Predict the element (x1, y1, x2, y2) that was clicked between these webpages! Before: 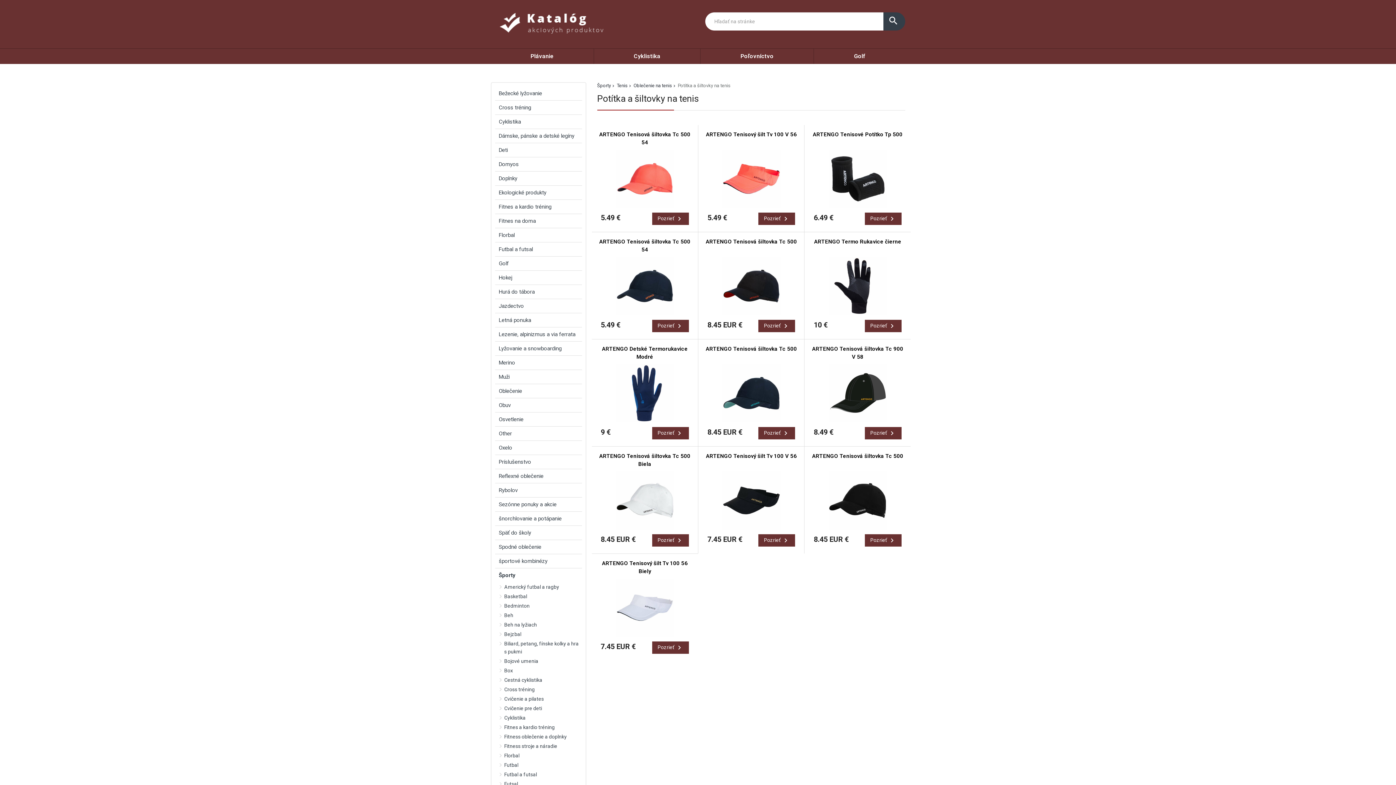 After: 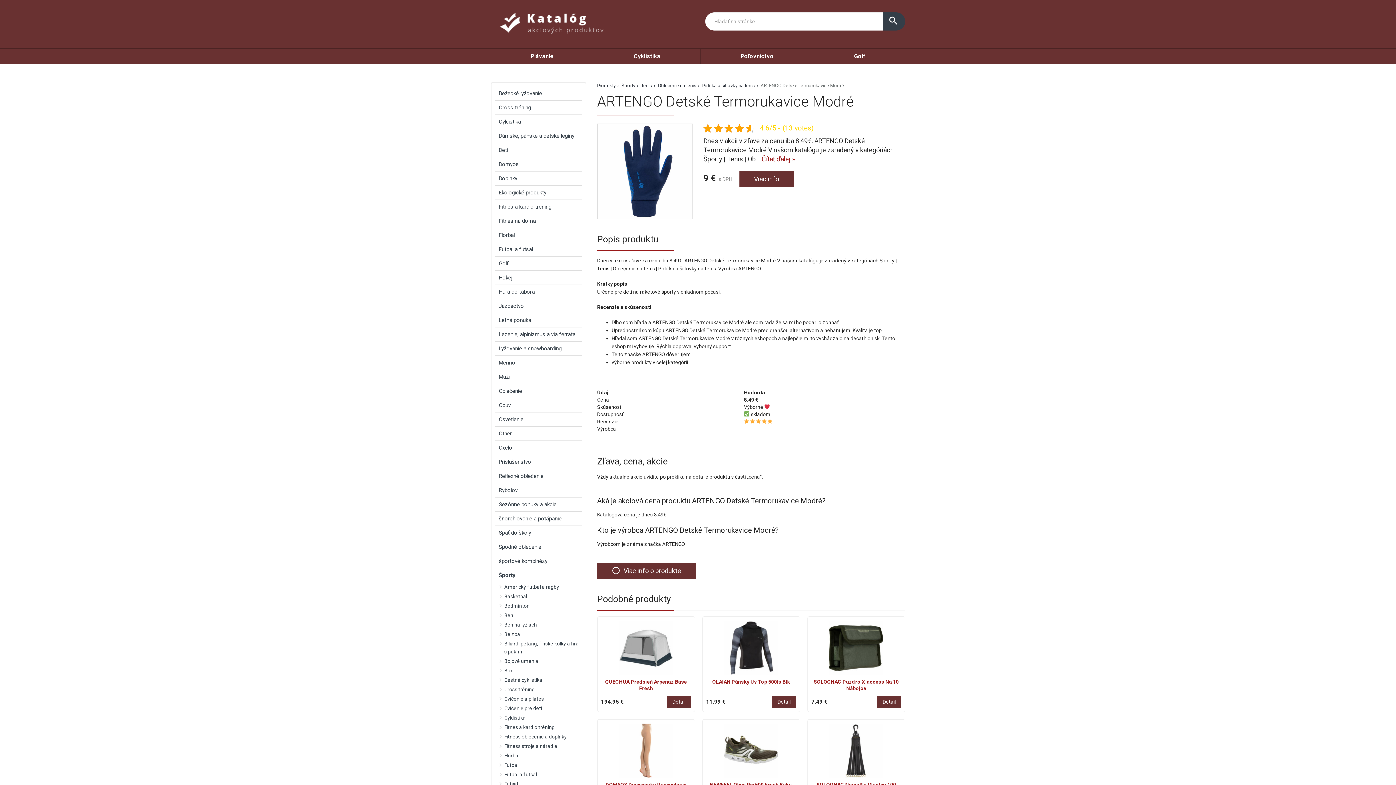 Action: bbox: (652, 427, 689, 439) label: Pozrieť navigate_next